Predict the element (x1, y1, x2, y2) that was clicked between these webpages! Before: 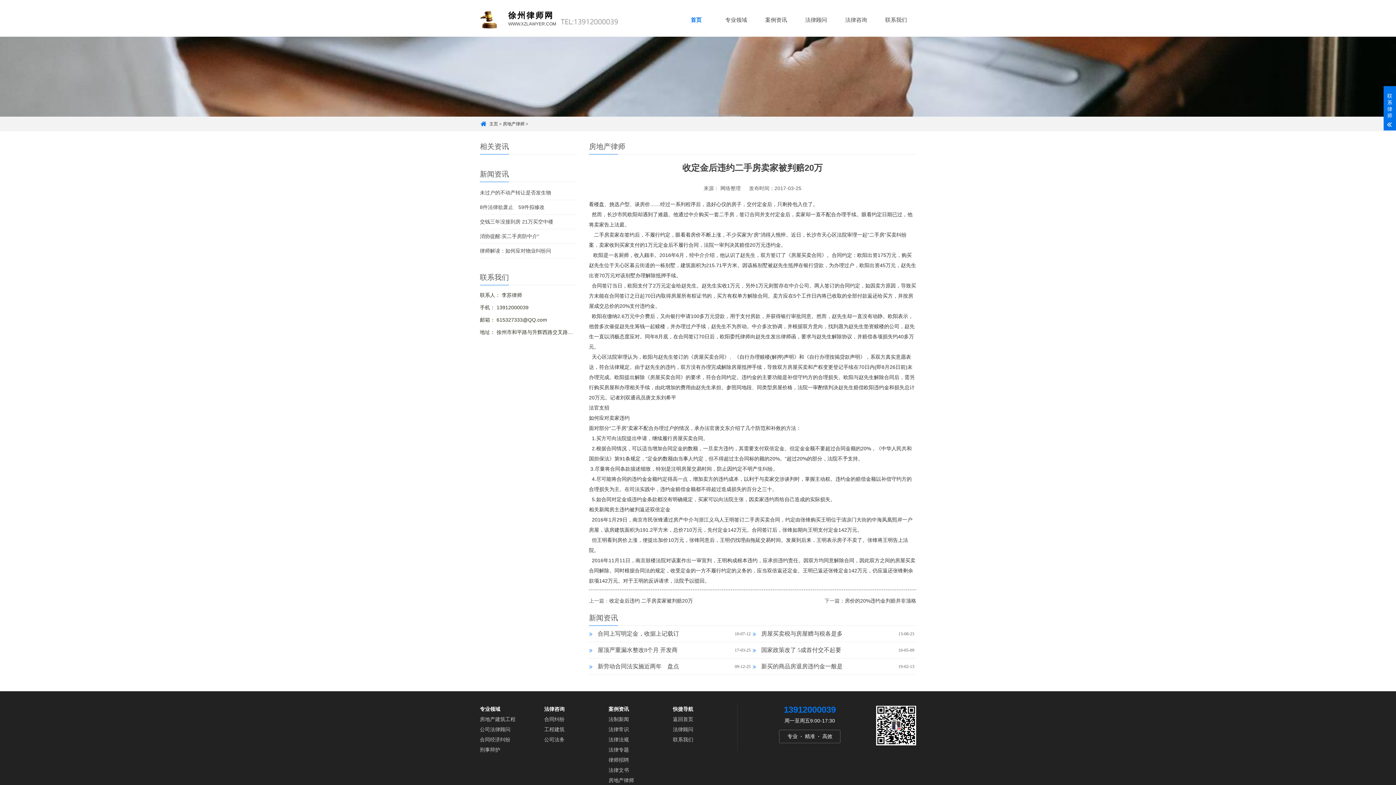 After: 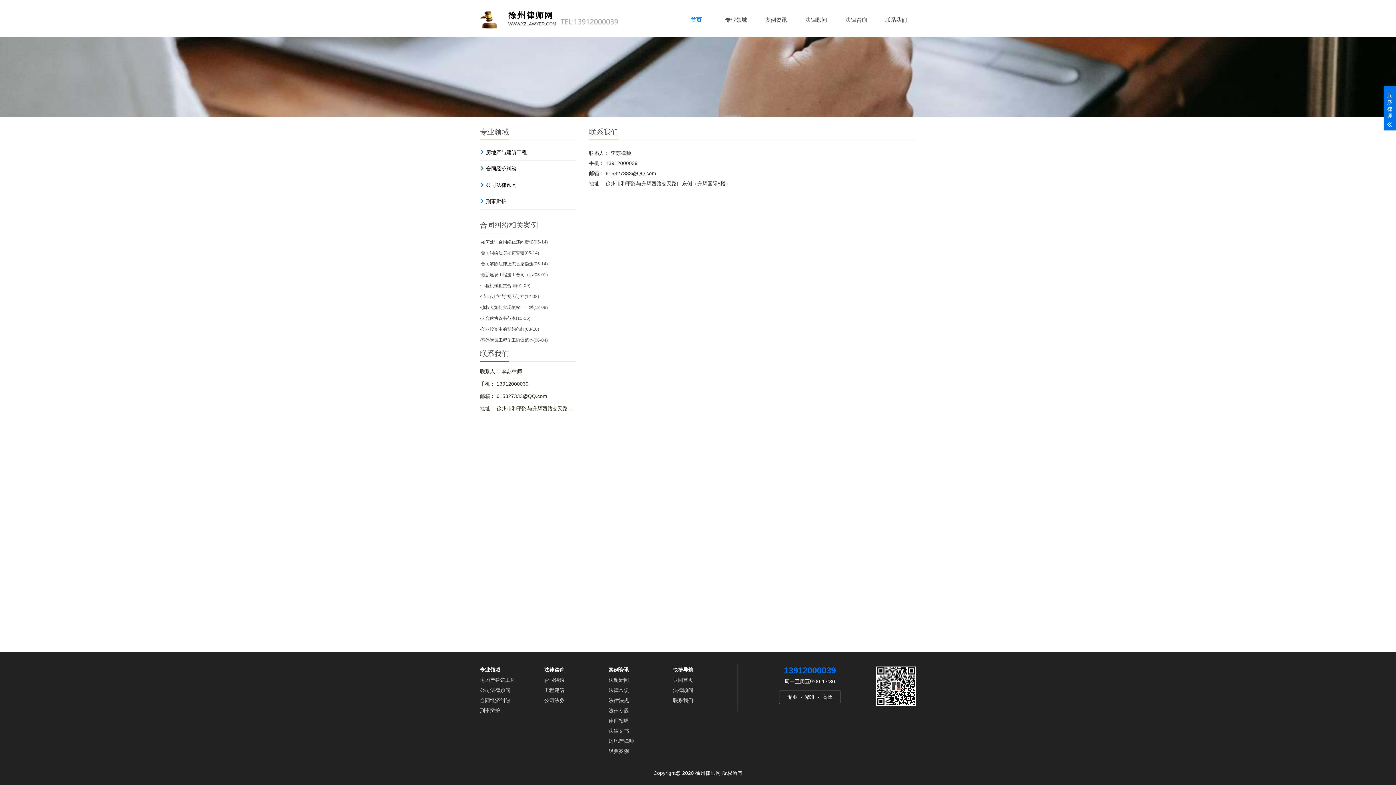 Action: label: 联系我们 bbox: (885, 16, 907, 22)